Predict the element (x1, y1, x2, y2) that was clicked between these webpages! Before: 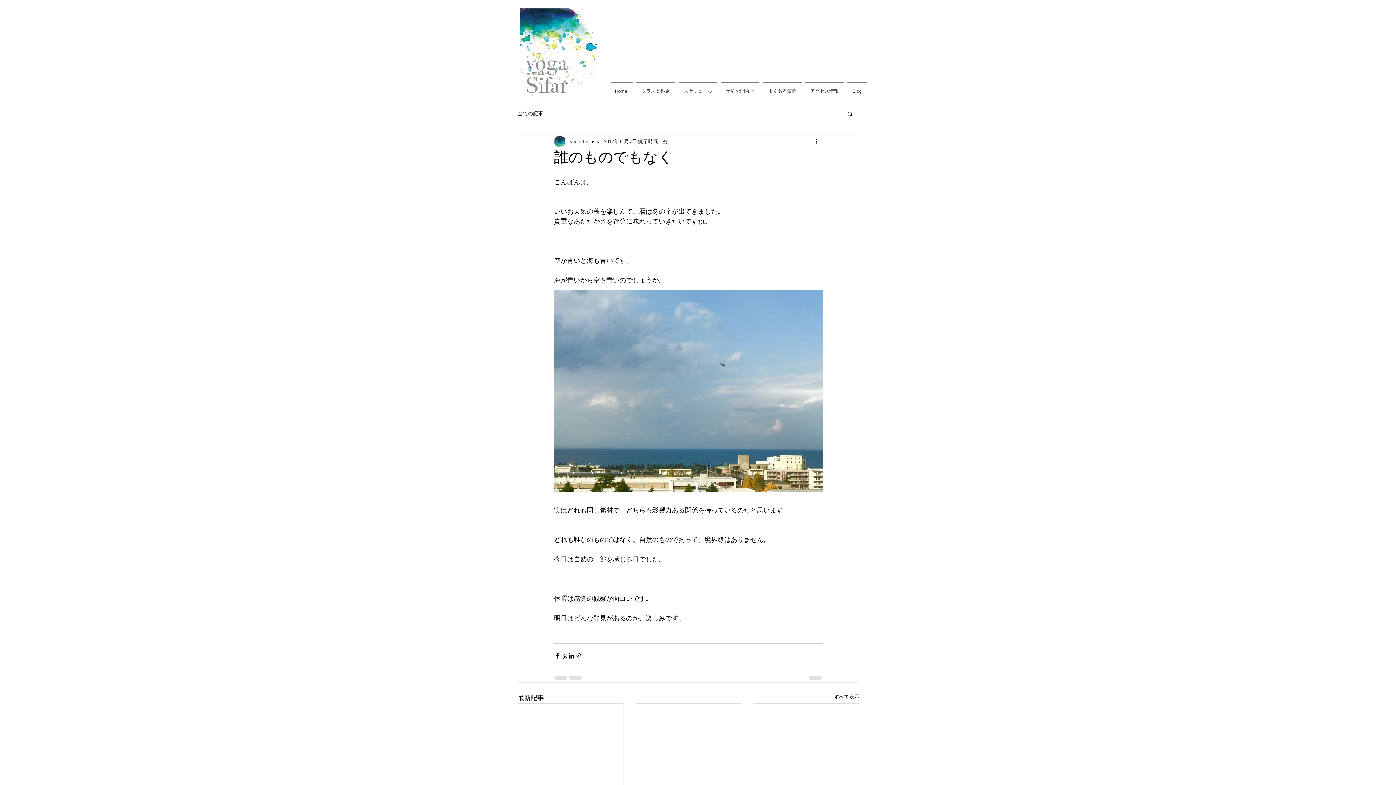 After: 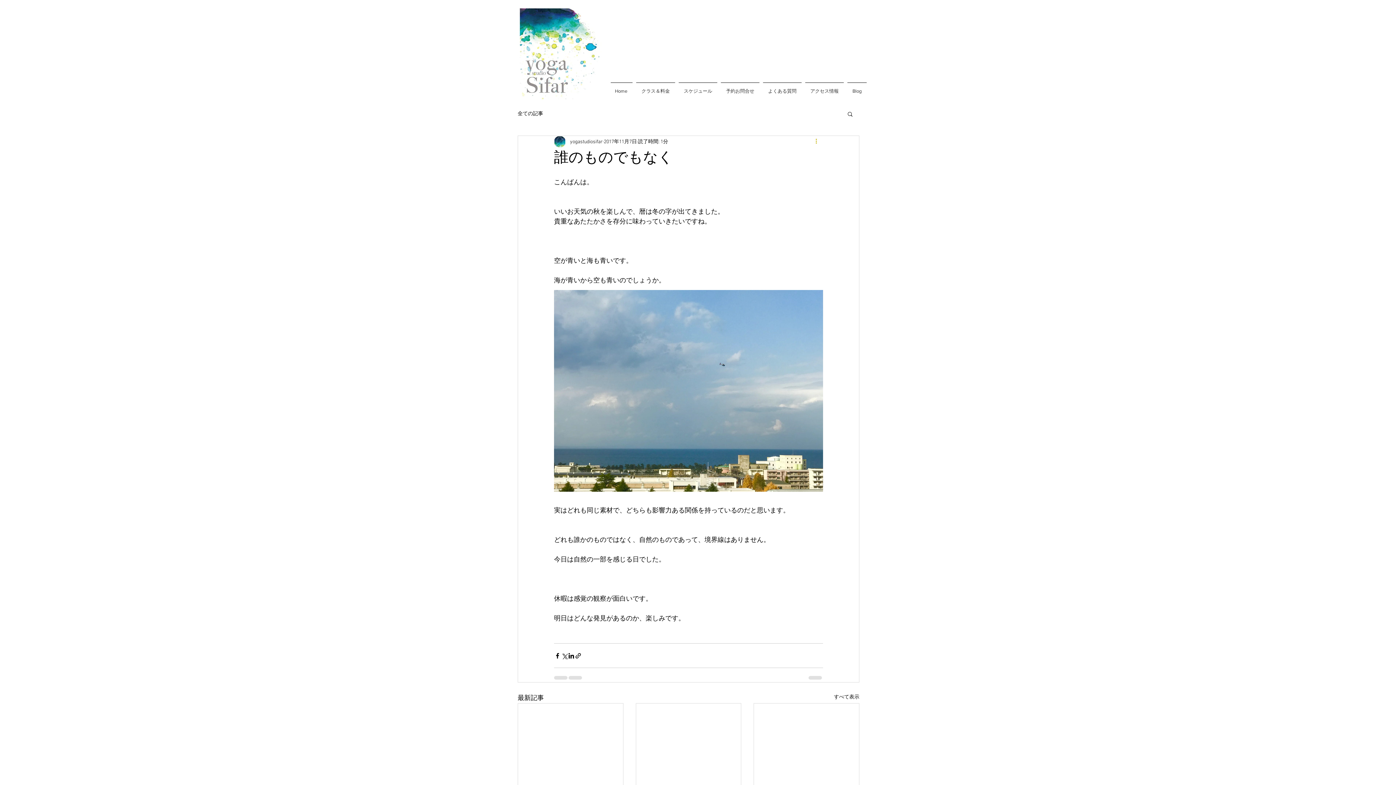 Action: label: その他のアクション bbox: (814, 137, 823, 146)